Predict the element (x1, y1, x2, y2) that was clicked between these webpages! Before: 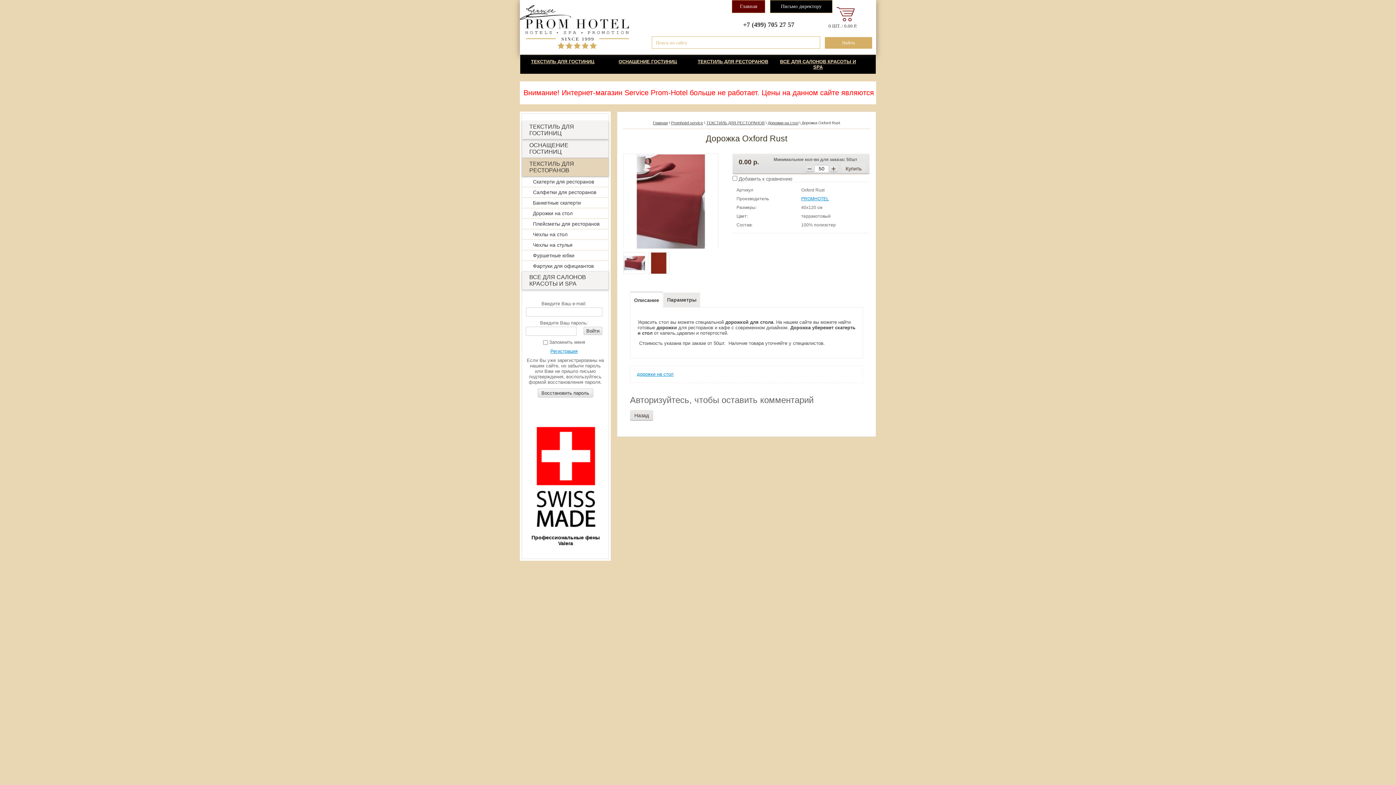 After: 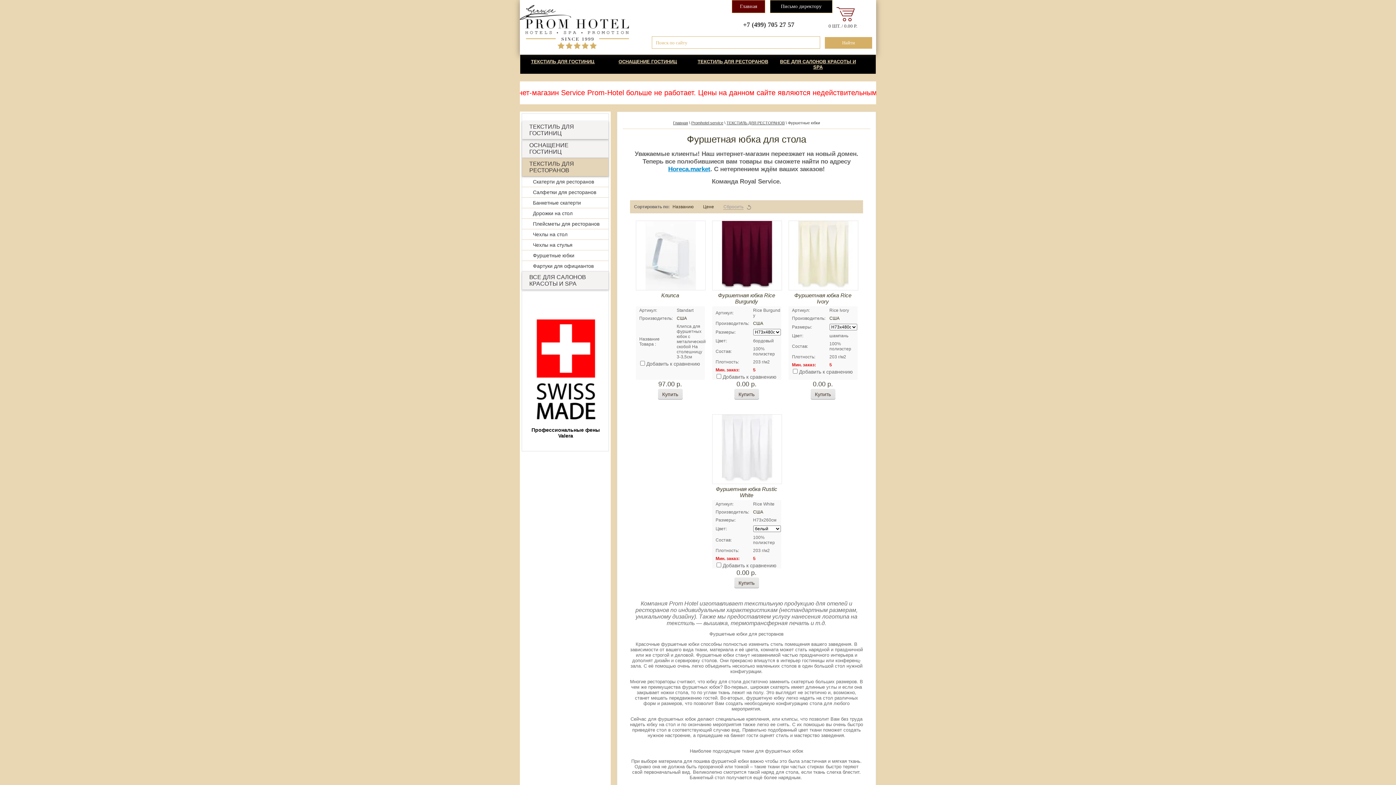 Action: bbox: (522, 250, 608, 260) label: Фуршетные юбки